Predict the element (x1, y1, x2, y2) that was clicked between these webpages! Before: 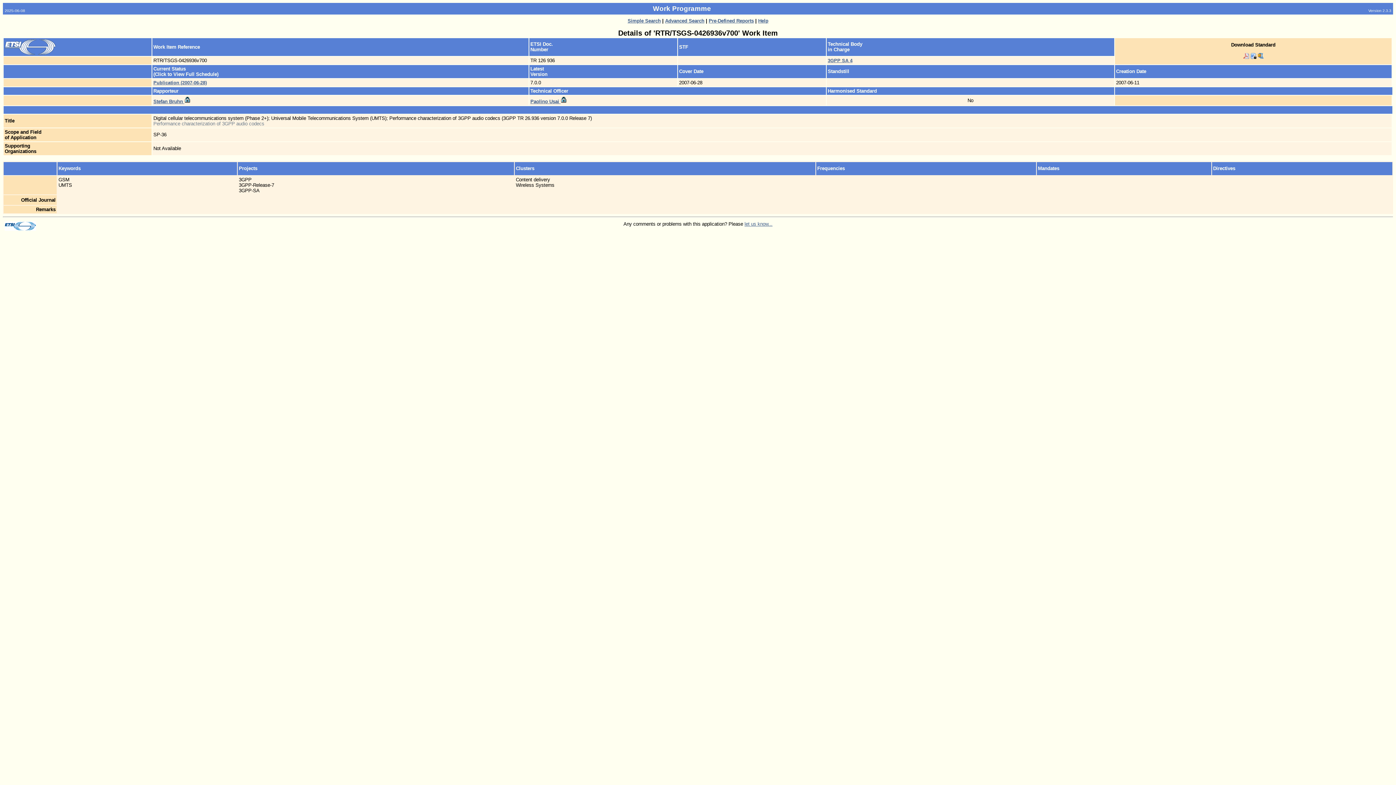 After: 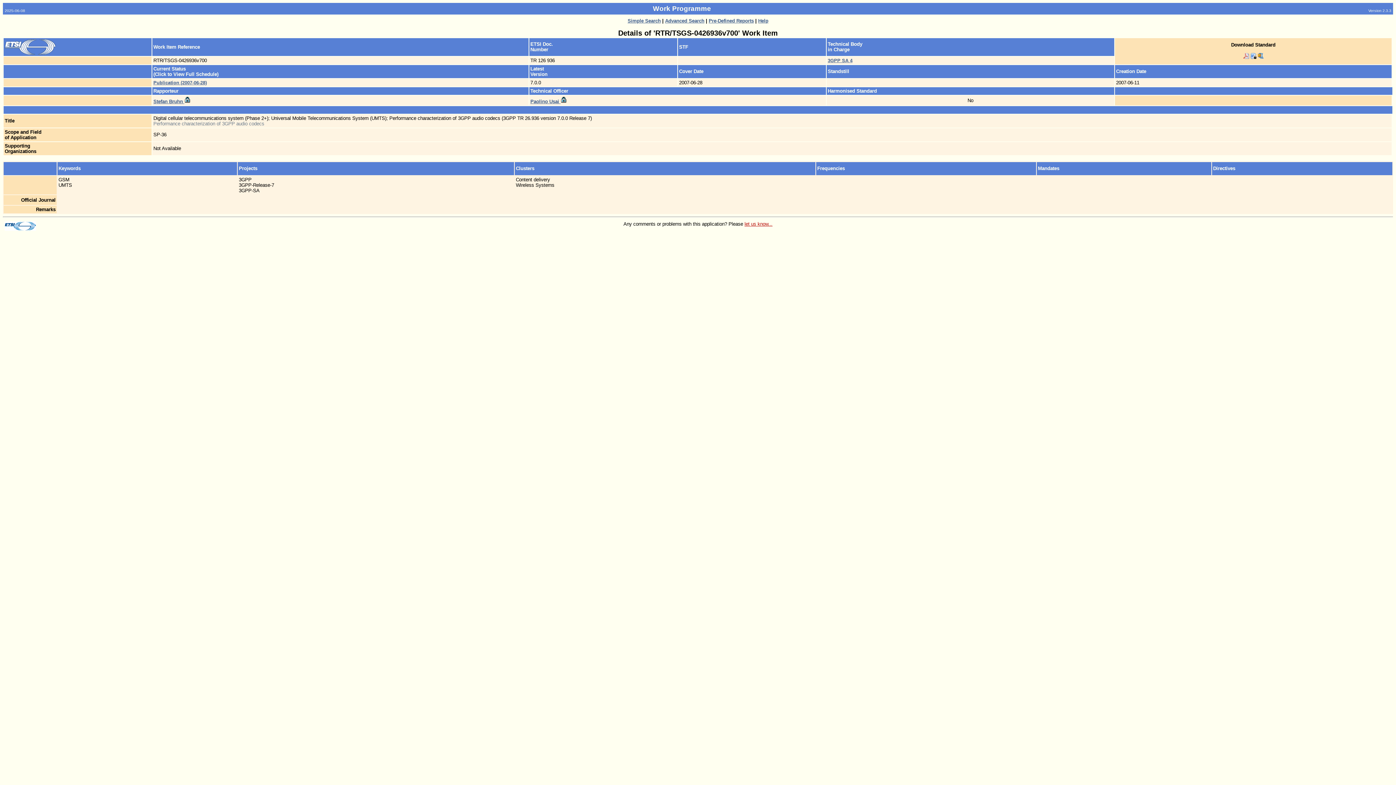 Action: bbox: (744, 221, 772, 227) label: let us know...